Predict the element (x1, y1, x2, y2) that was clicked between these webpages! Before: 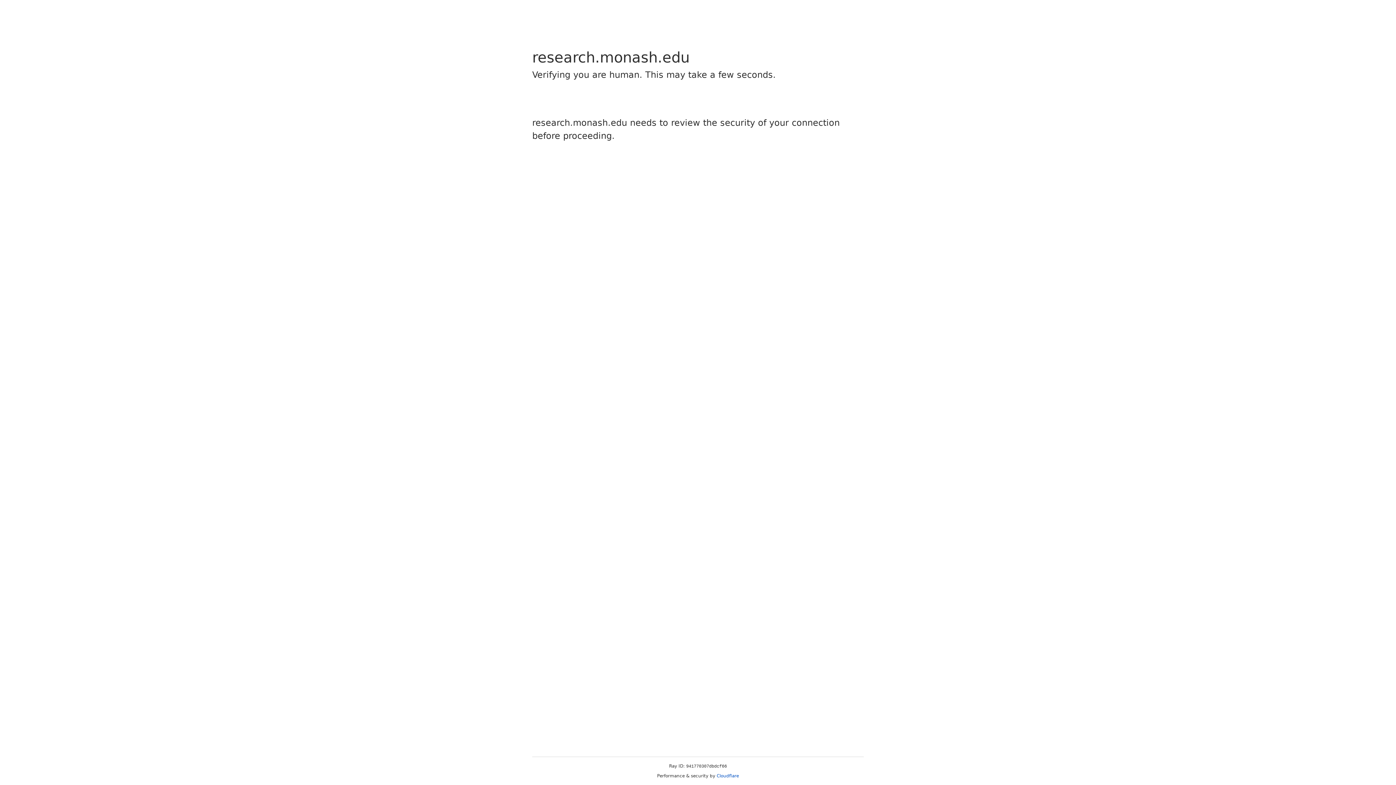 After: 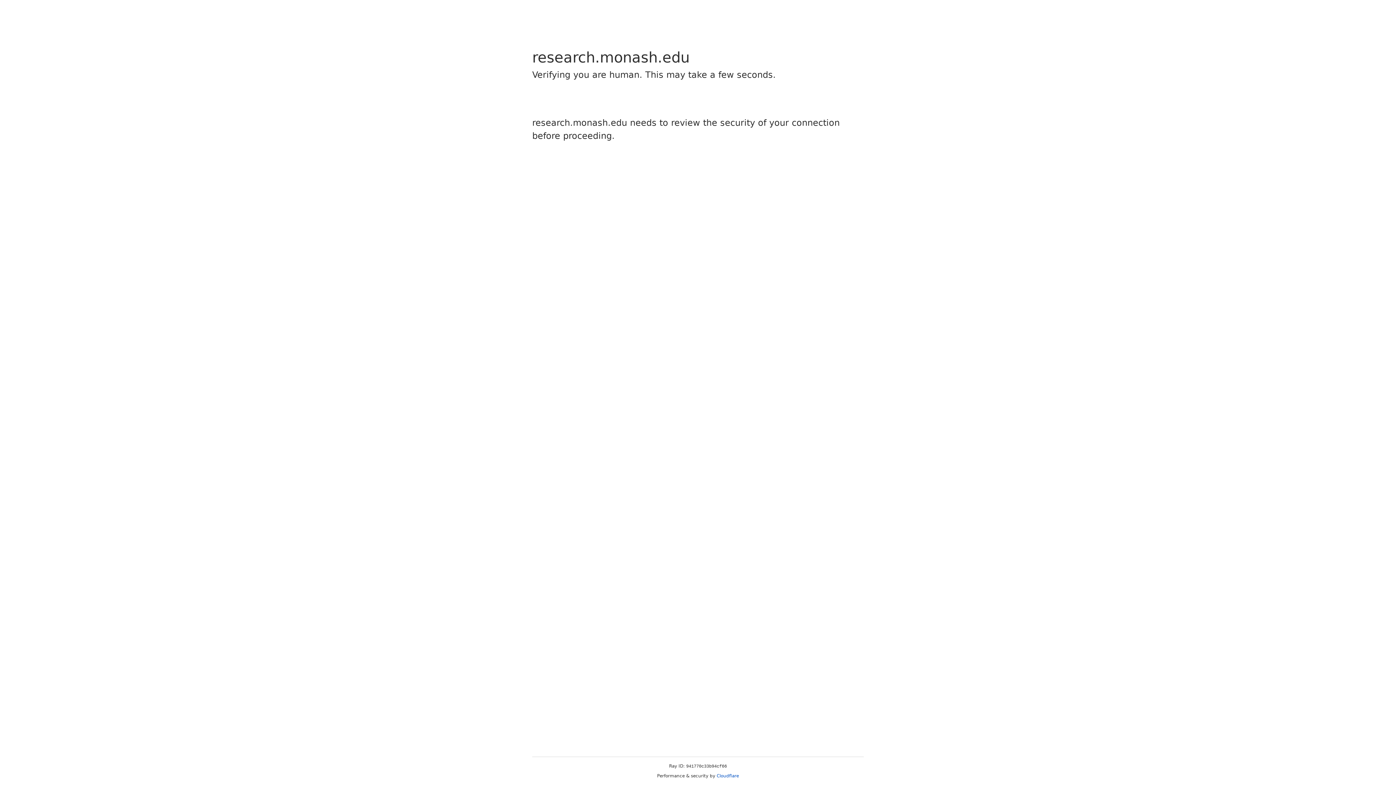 Action: label: Cloudflare bbox: (716, 773, 739, 778)